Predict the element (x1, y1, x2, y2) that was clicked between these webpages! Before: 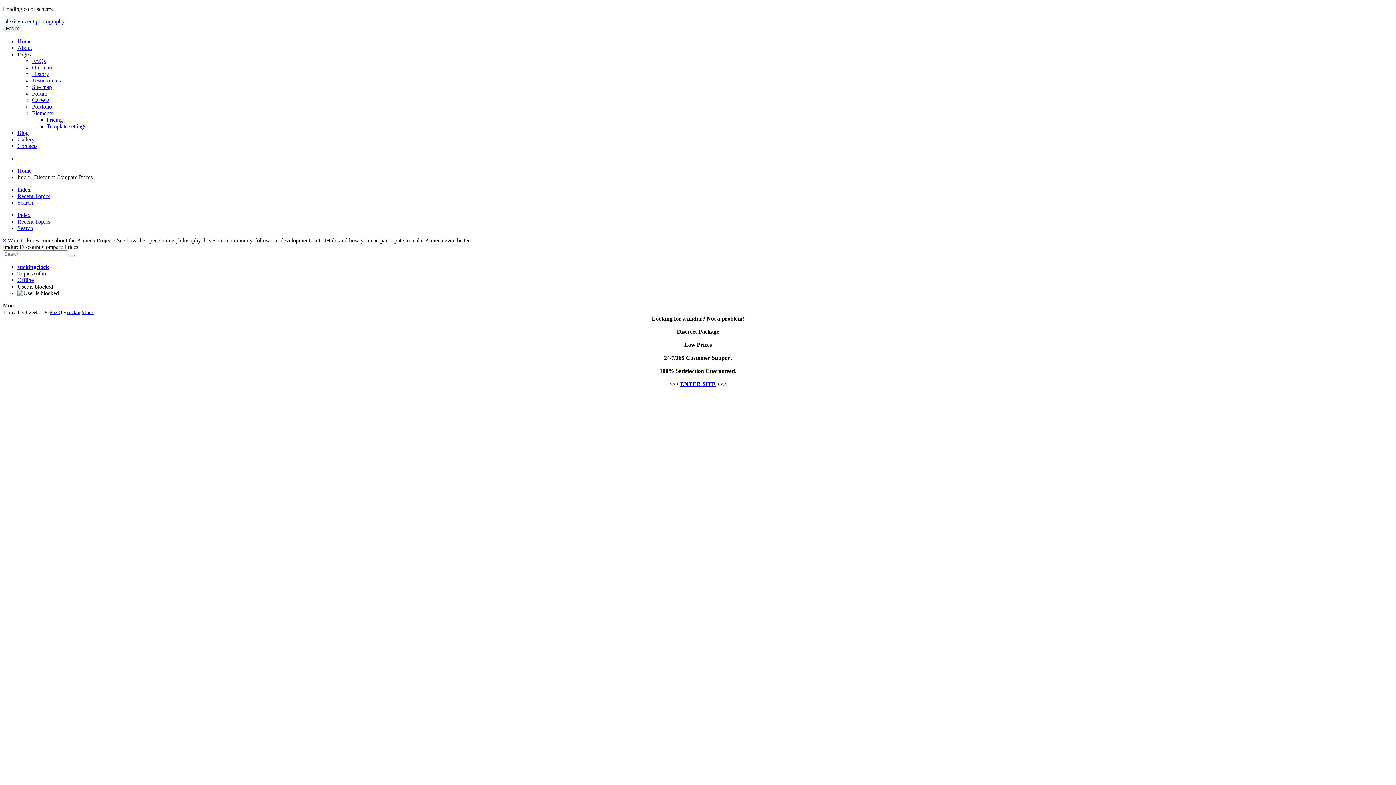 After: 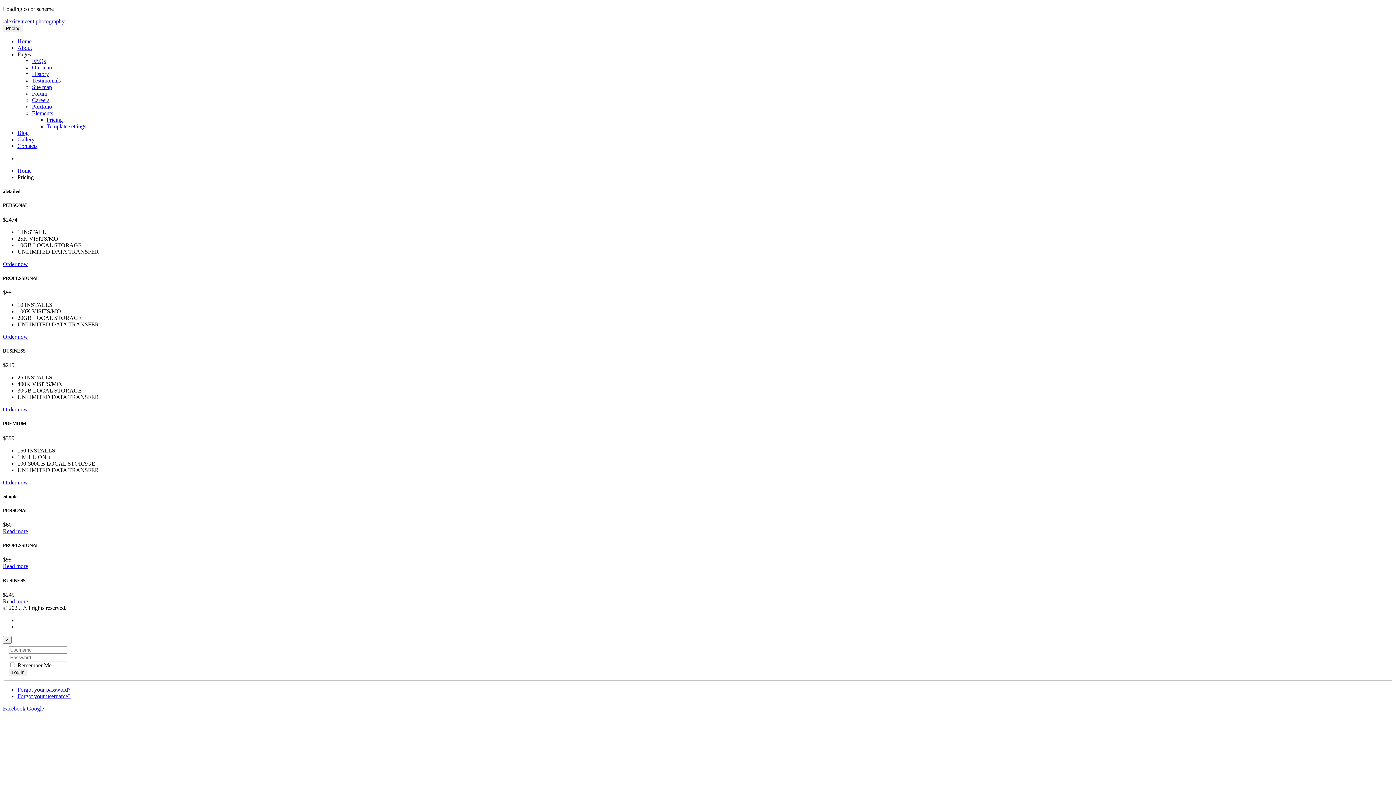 Action: bbox: (46, 116, 62, 122) label: Pricing